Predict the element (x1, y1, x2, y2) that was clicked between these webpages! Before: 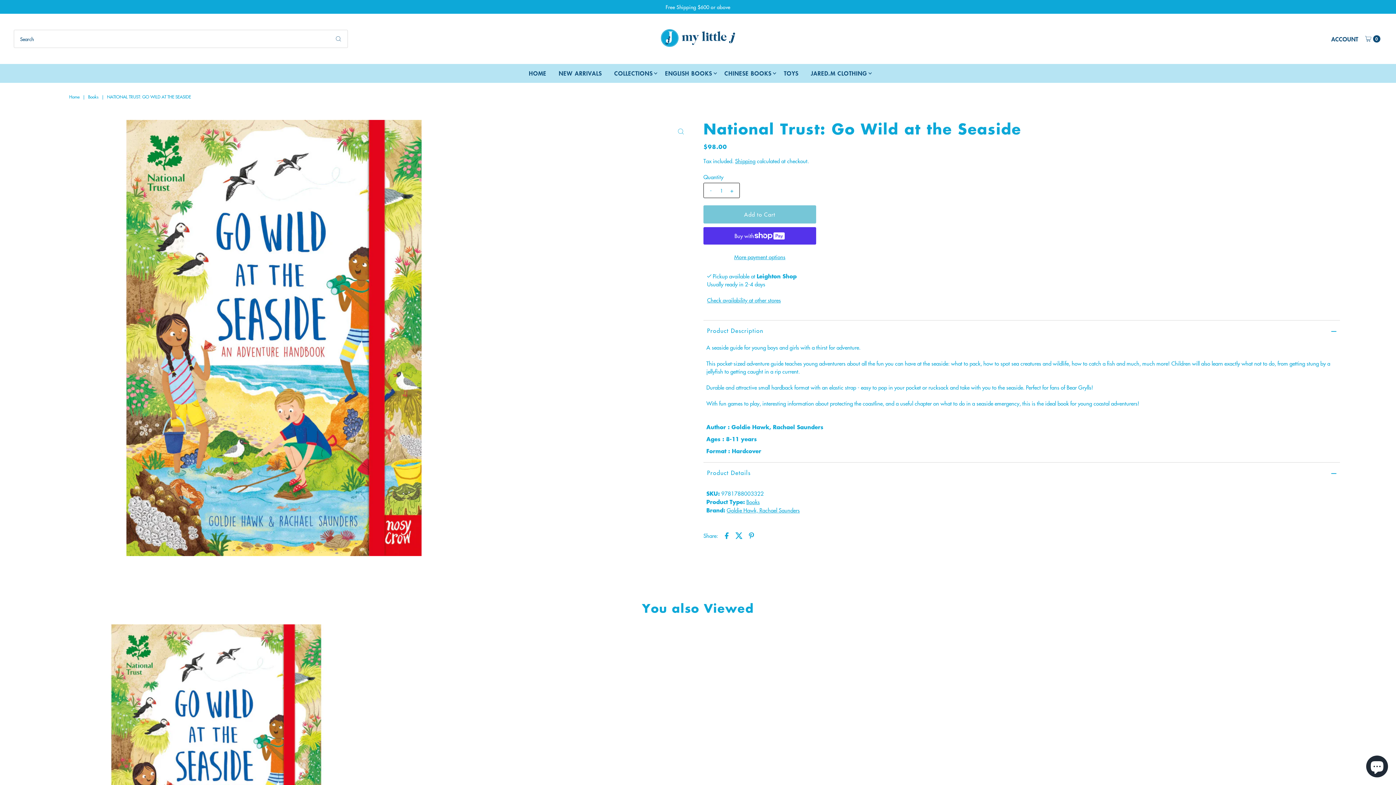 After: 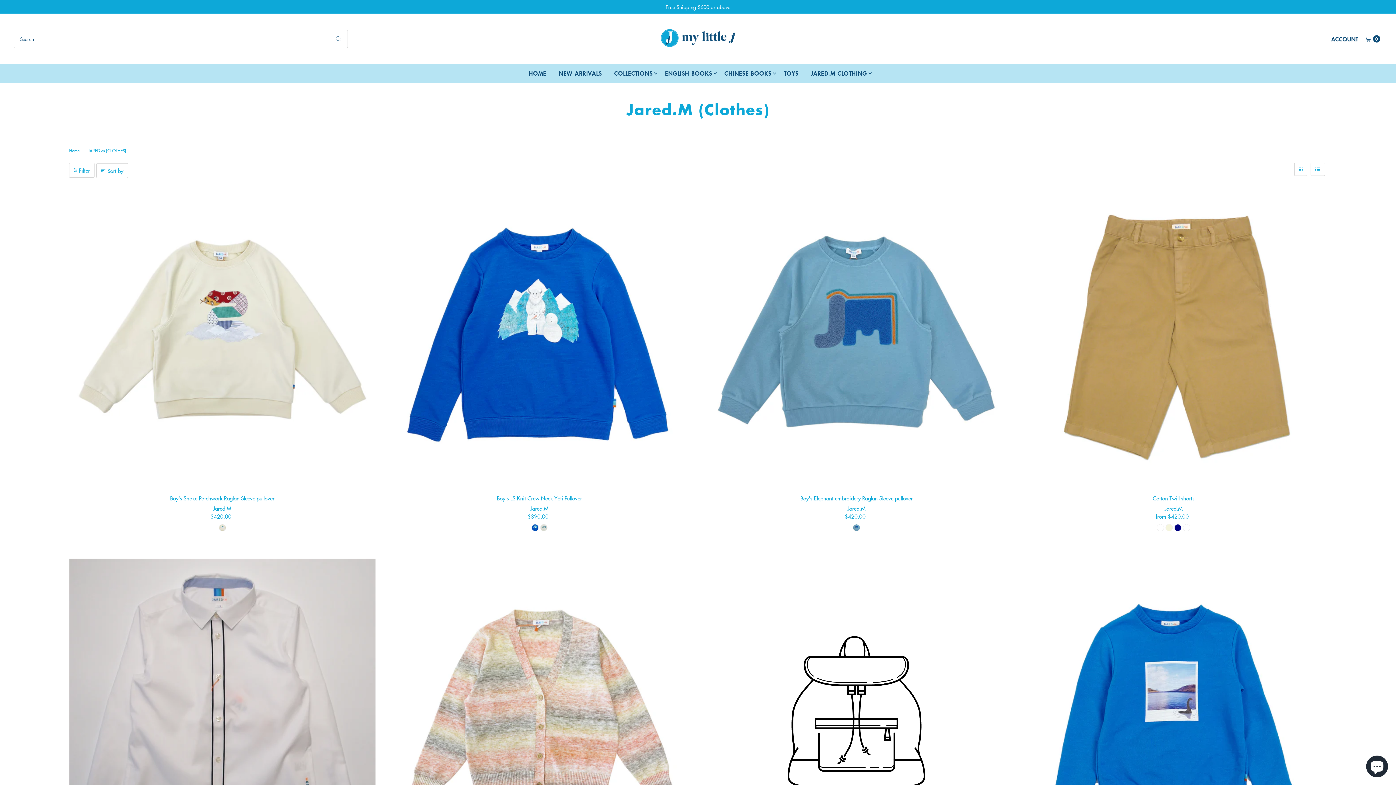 Action: label: JARED.M CLOTHING bbox: (805, 63, 872, 82)